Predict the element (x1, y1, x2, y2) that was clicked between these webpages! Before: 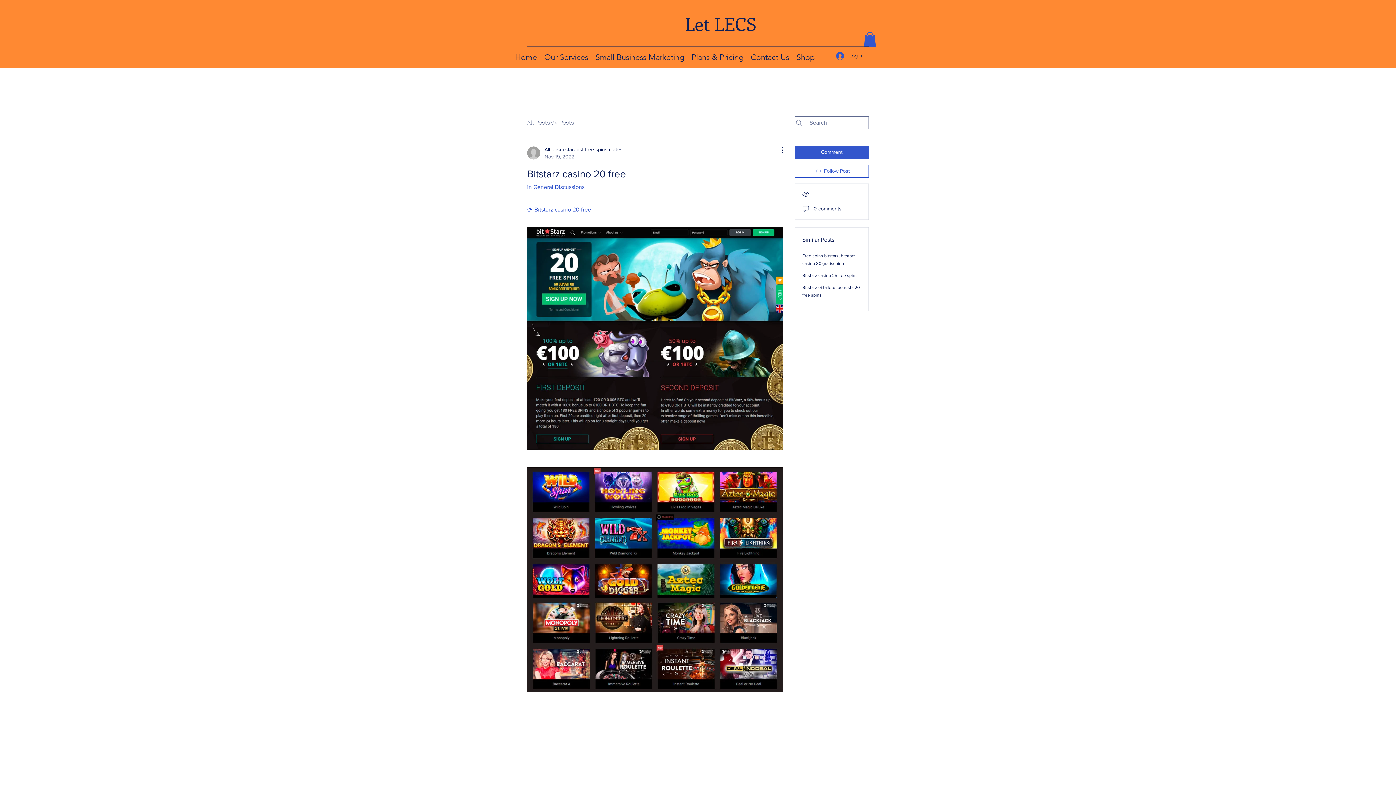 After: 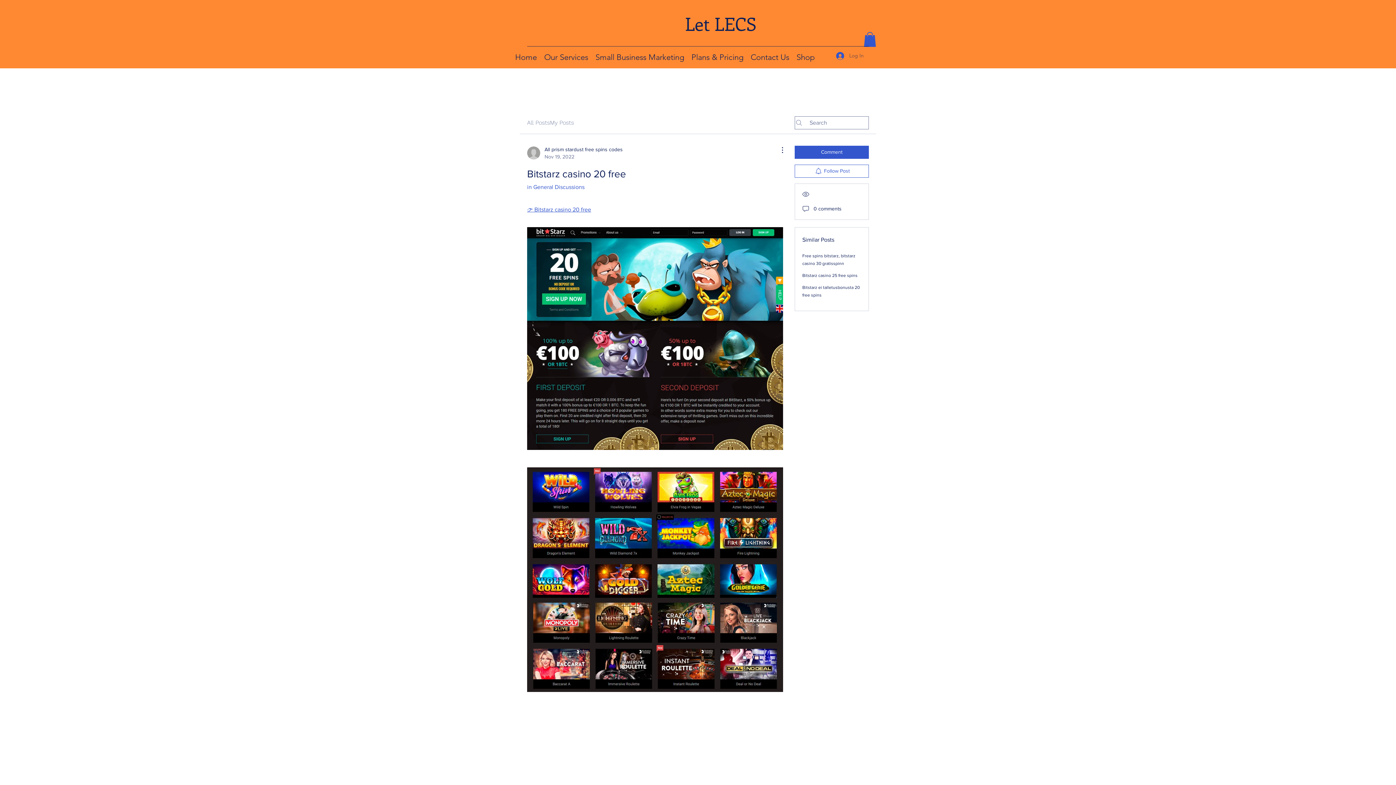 Action: bbox: (831, 49, 869, 62) label: Log In